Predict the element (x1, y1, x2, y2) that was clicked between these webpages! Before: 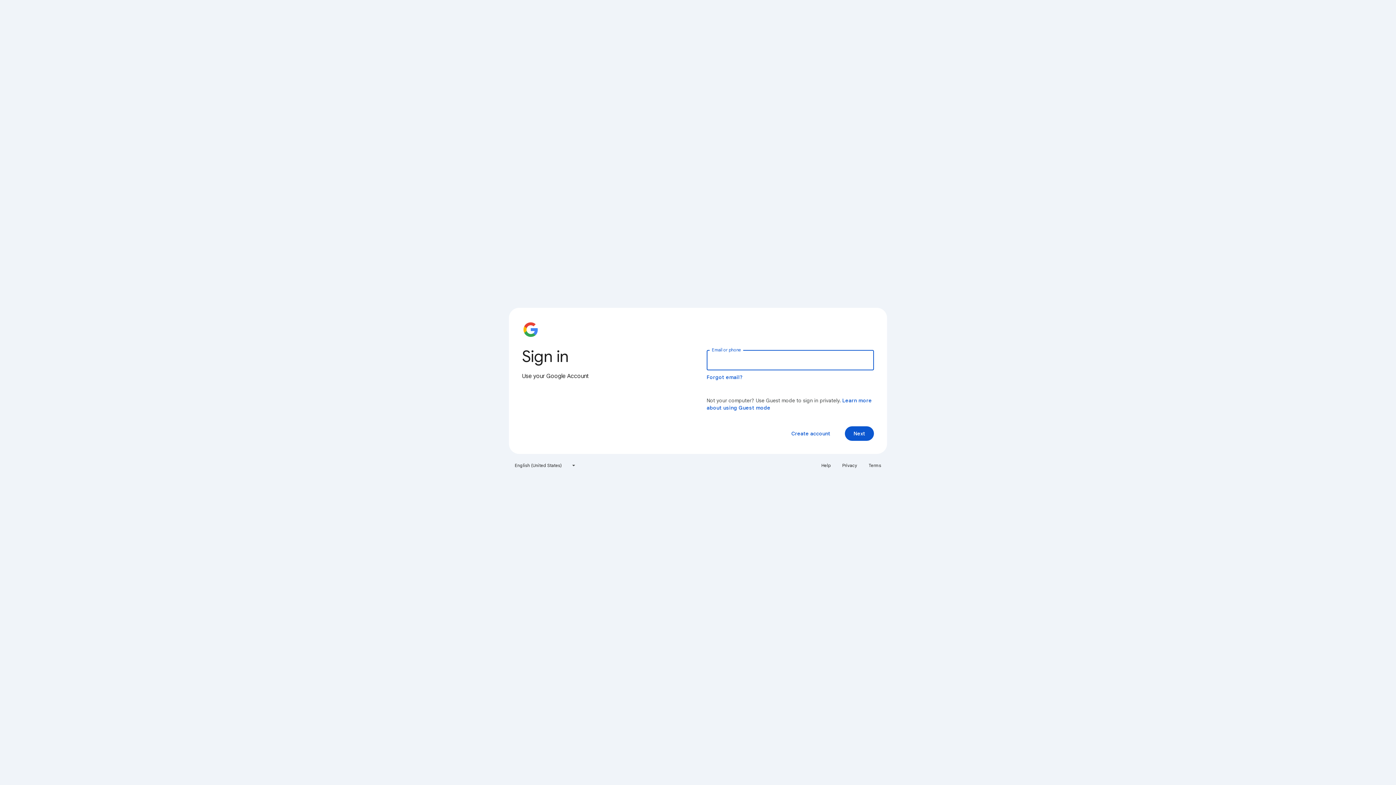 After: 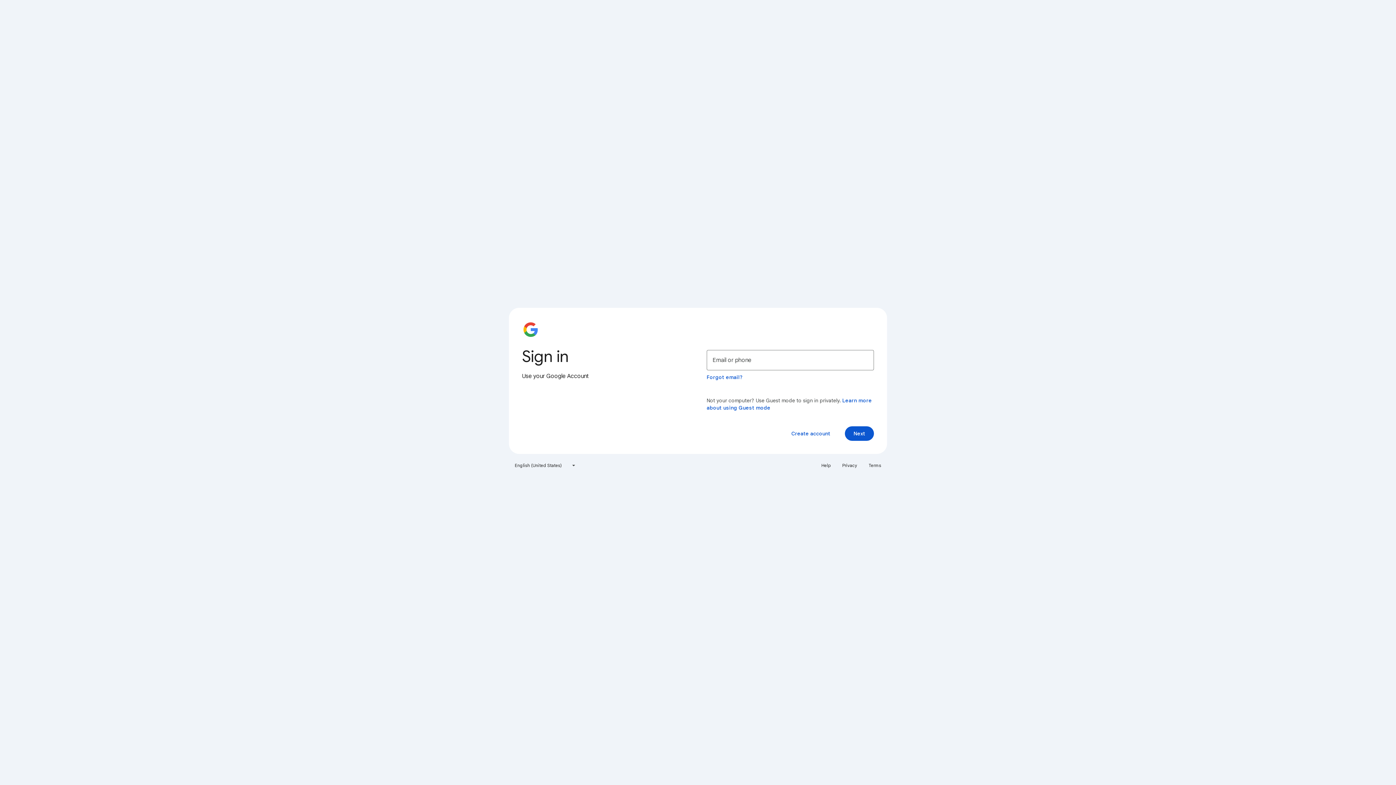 Action: bbox: (817, 460, 835, 471) label: Help